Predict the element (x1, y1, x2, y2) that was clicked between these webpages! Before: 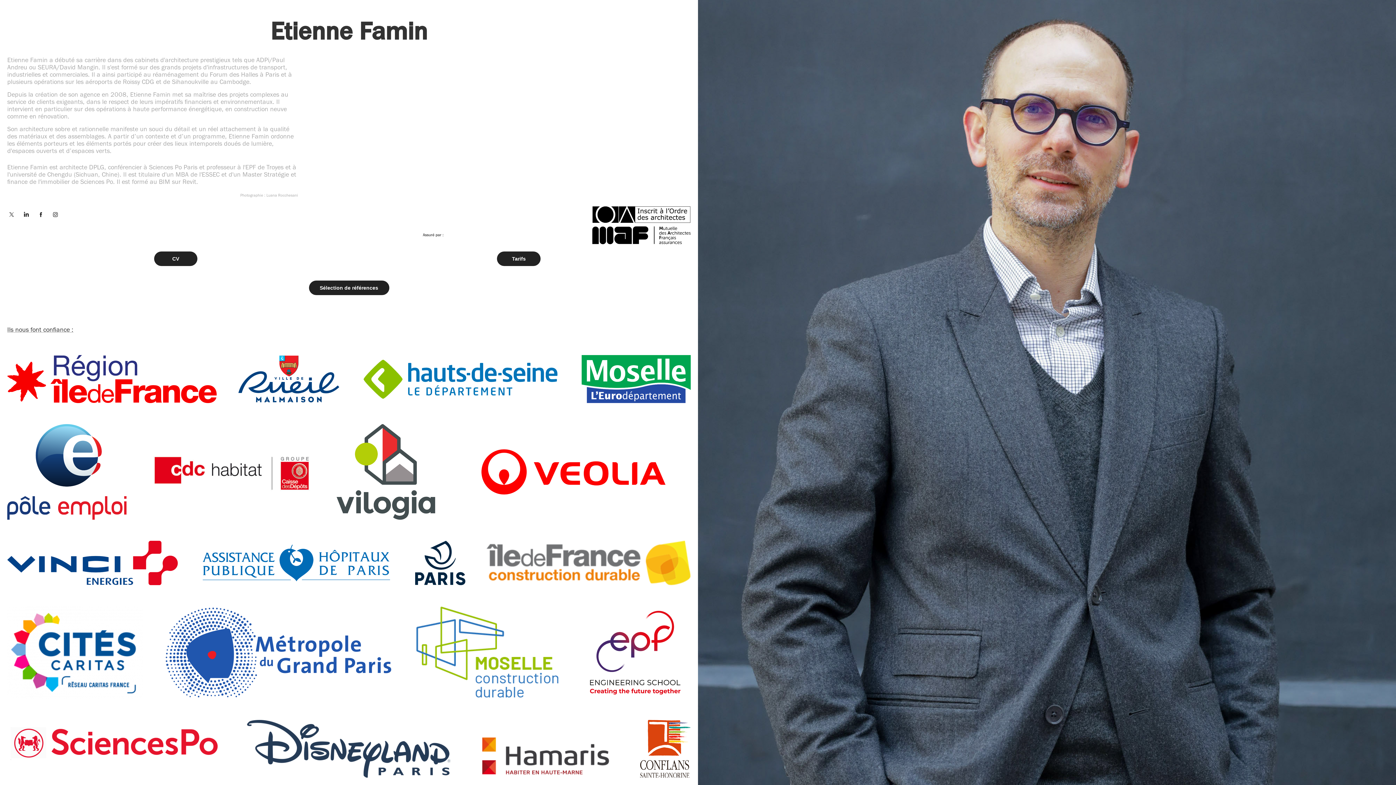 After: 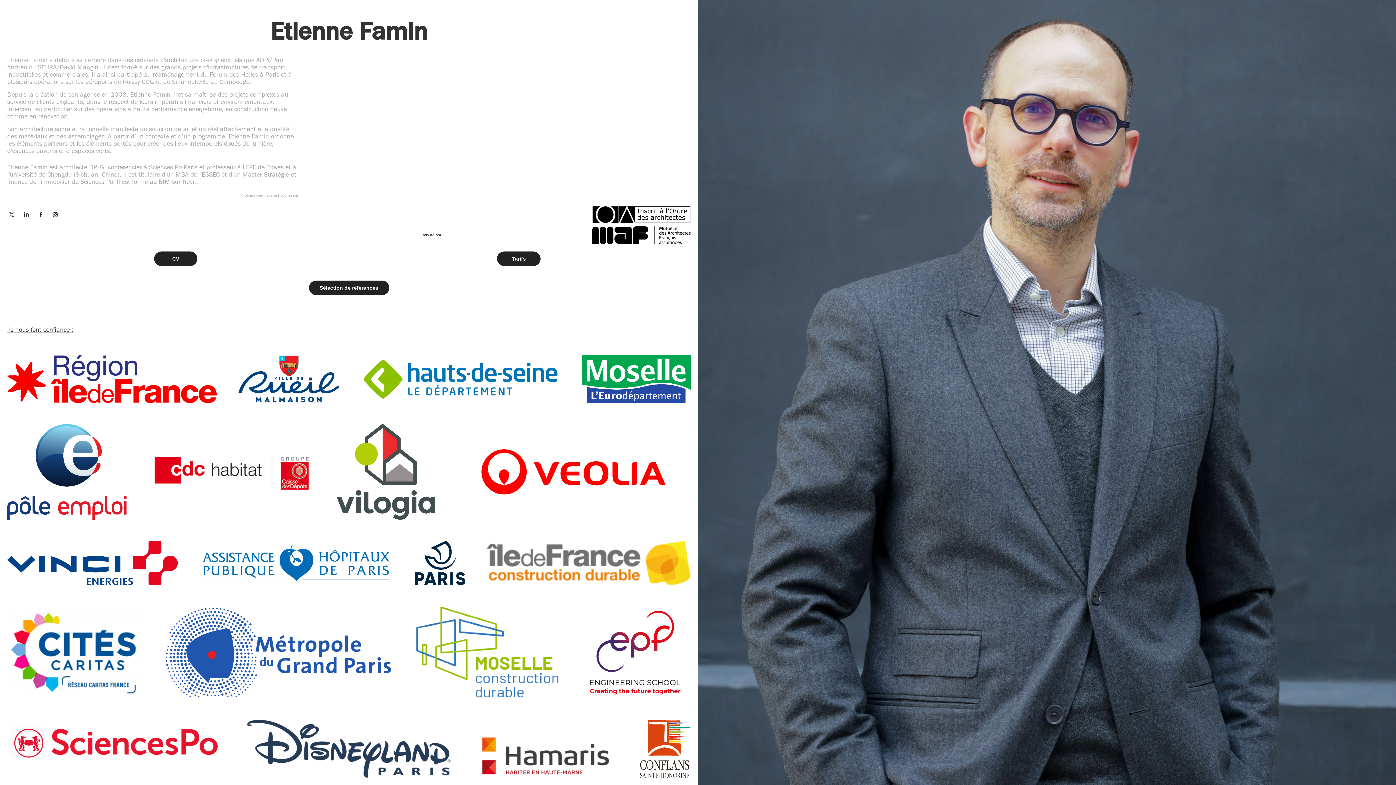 Action: bbox: (36, 210, 45, 219)